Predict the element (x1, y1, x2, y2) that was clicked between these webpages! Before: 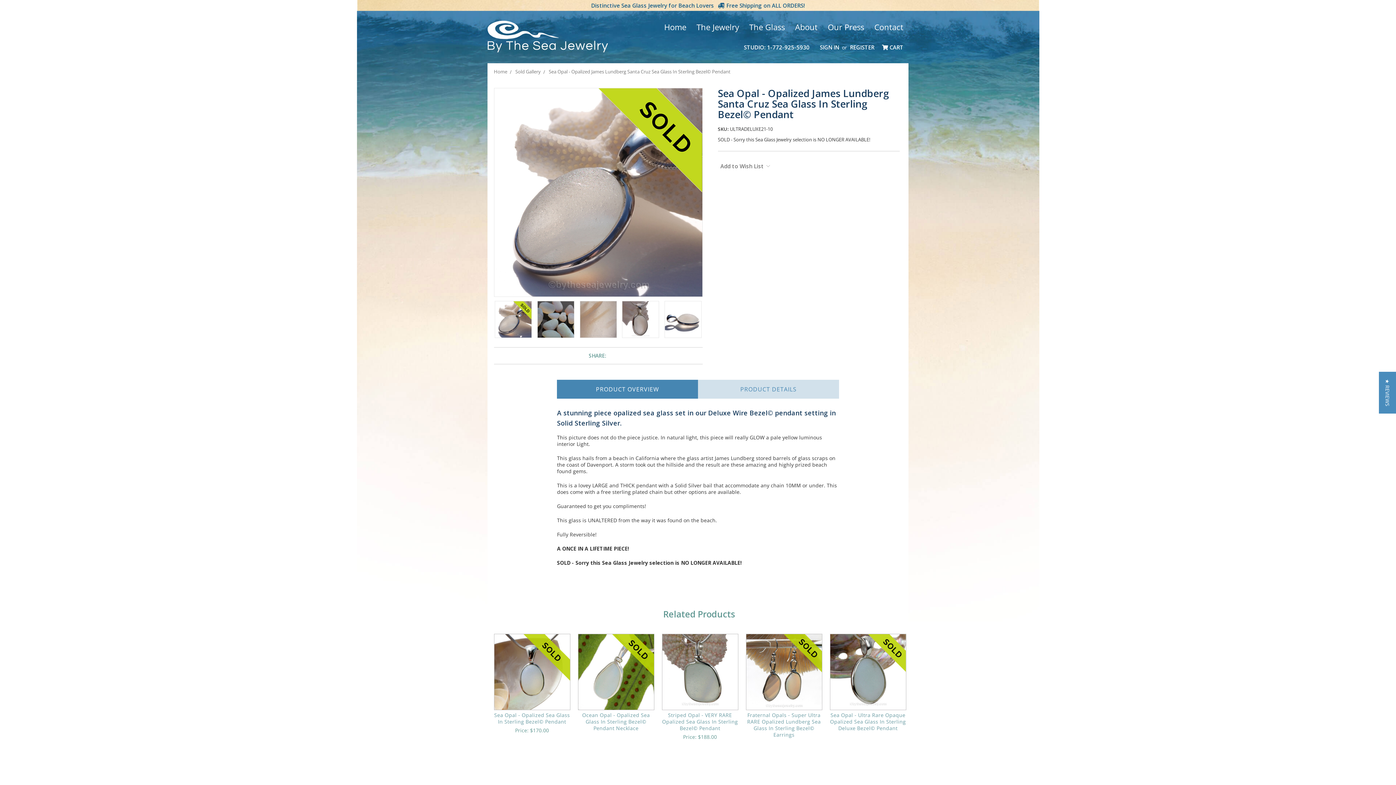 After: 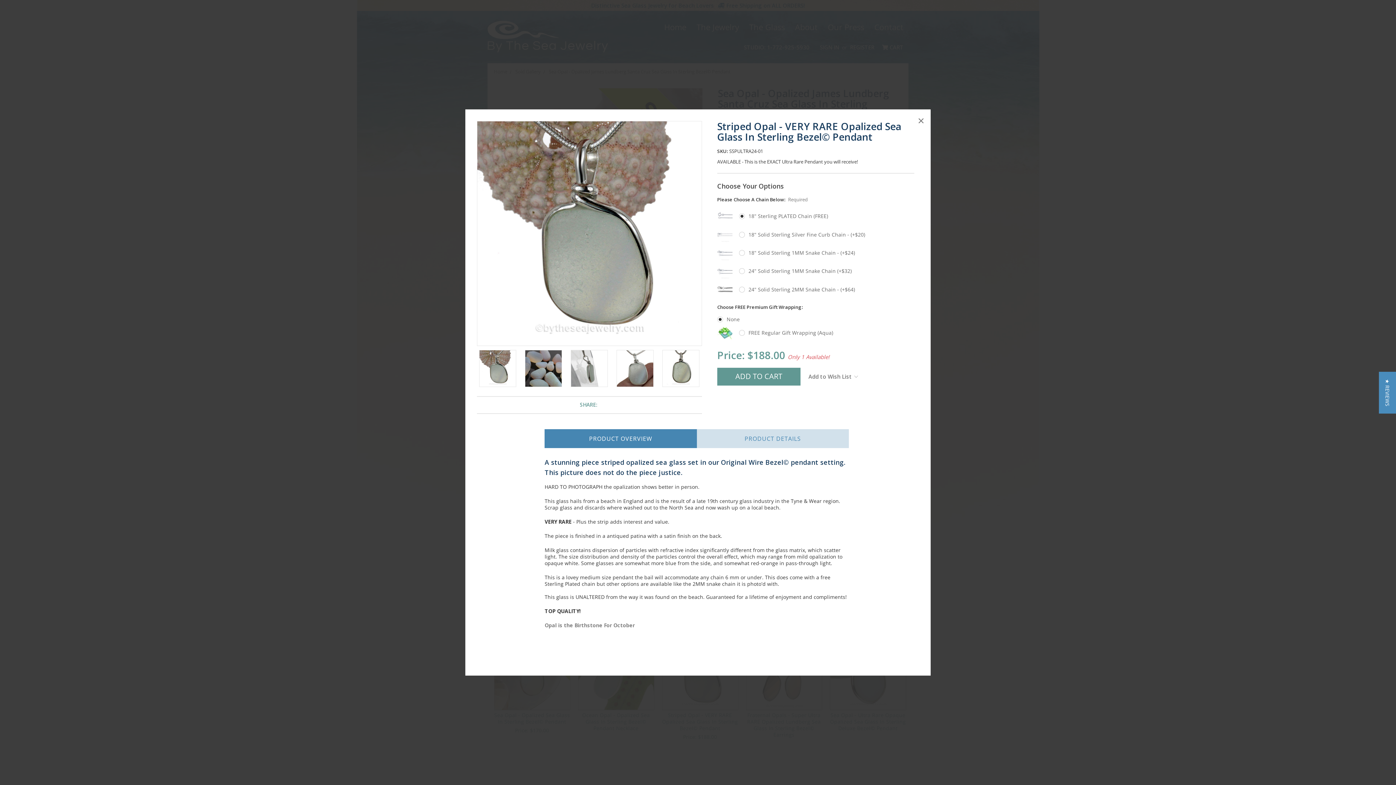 Action: bbox: (679, 667, 721, 677) label: QUICK VIEW